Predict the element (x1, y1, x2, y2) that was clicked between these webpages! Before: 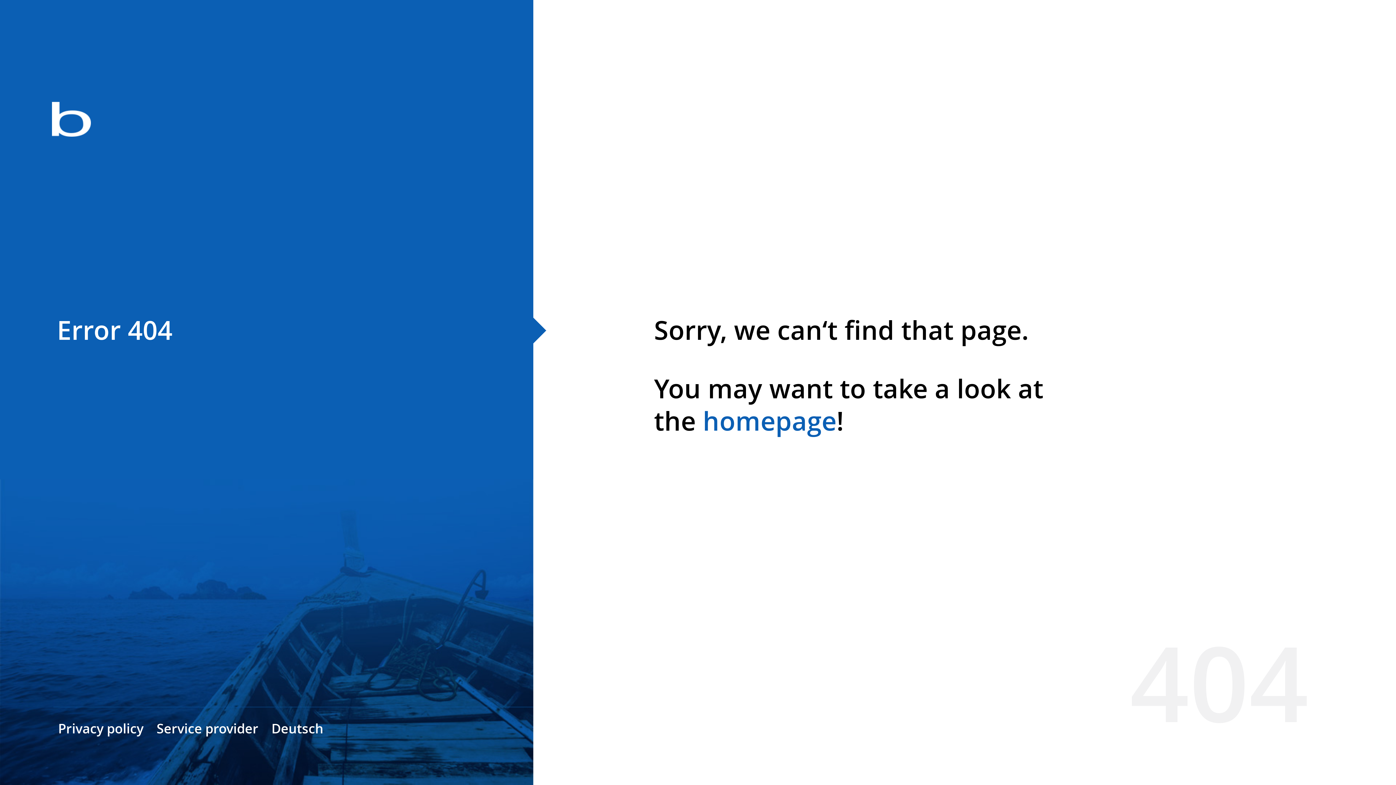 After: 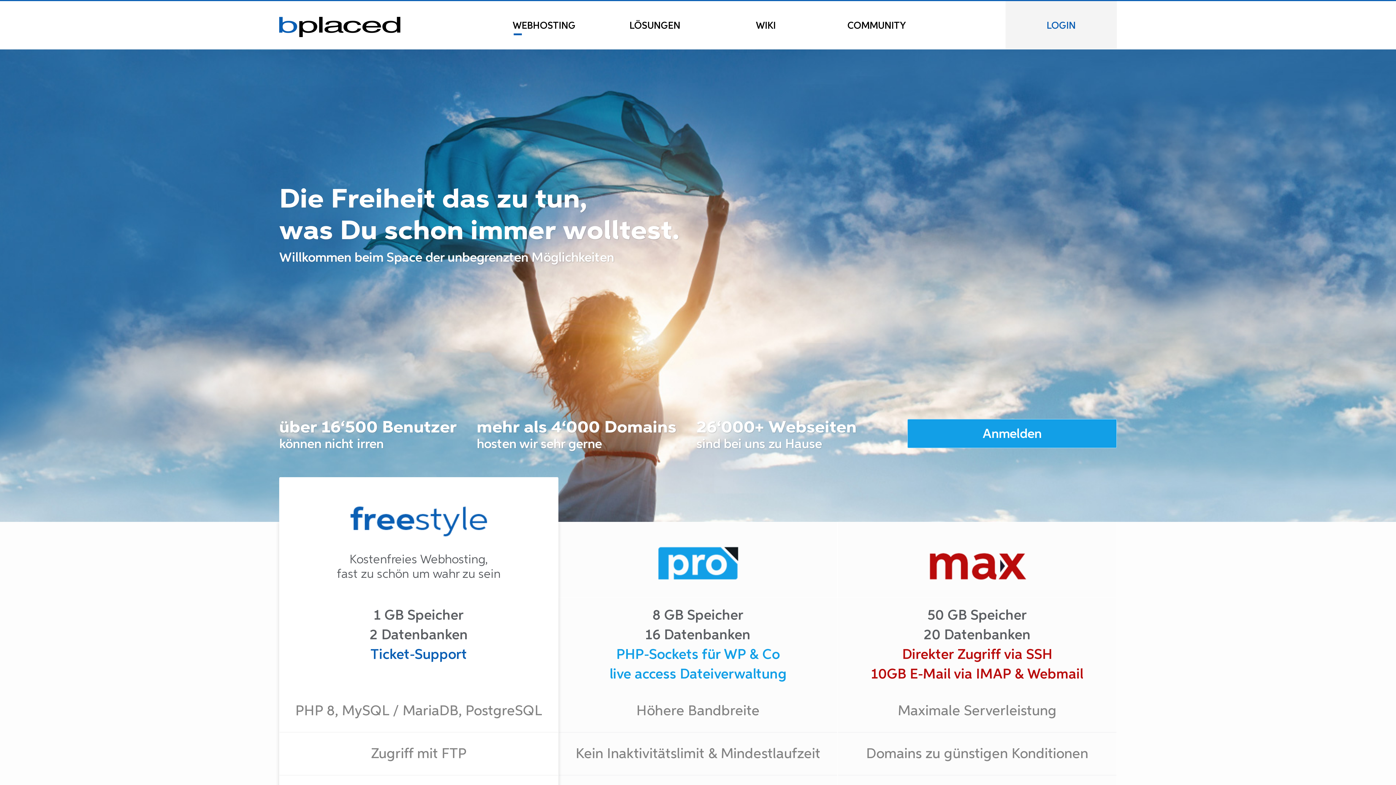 Action: bbox: (0, 78, 533, 163)